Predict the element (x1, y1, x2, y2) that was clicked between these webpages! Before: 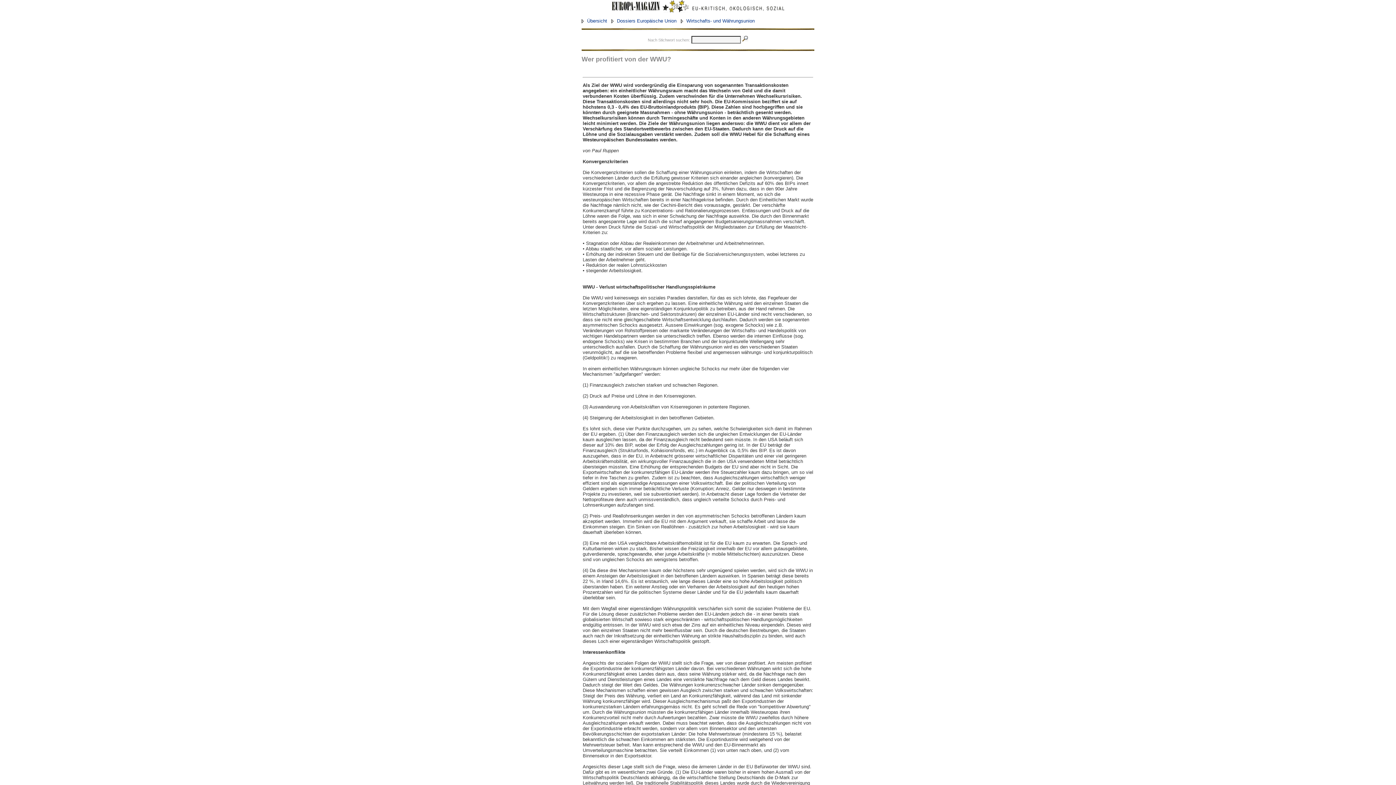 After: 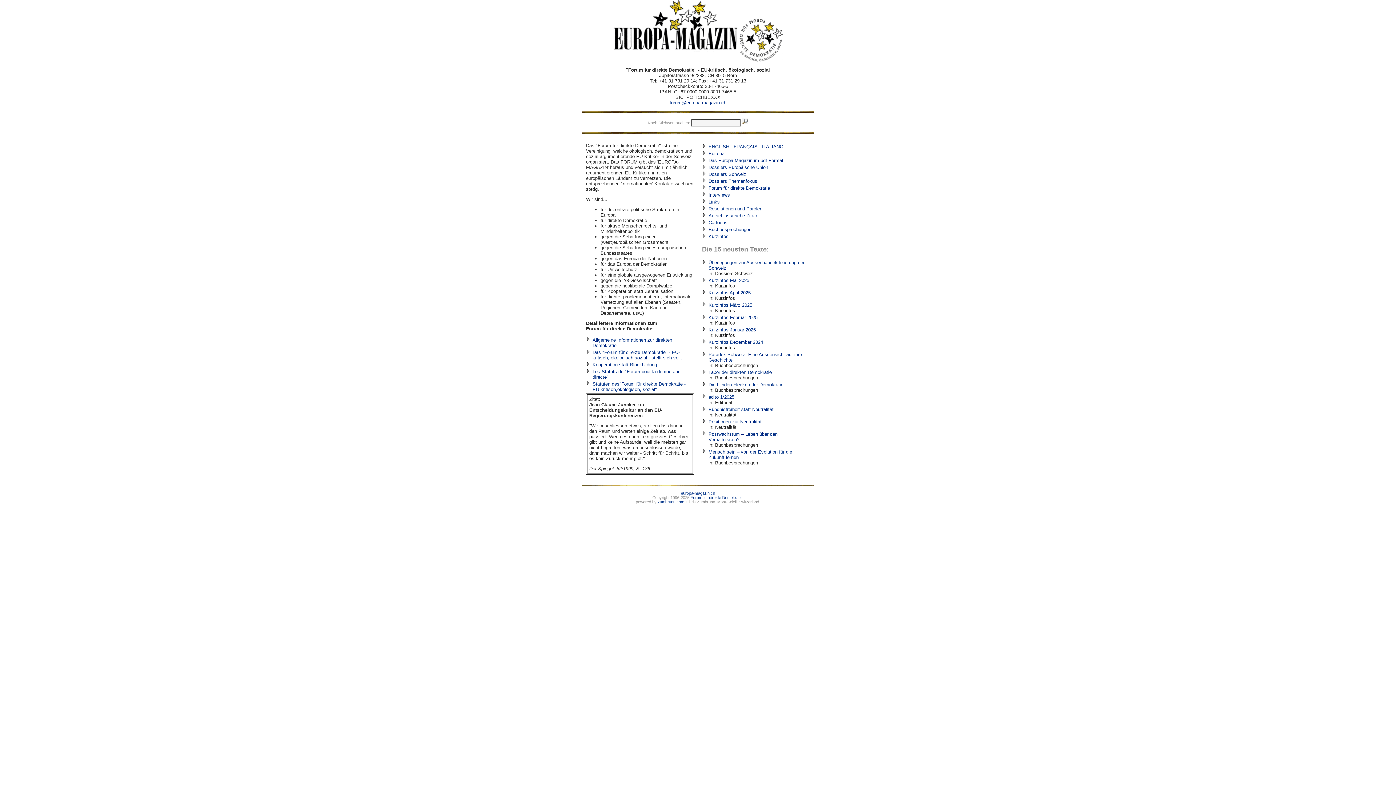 Action: bbox: (587, 18, 607, 23) label: Übersicht